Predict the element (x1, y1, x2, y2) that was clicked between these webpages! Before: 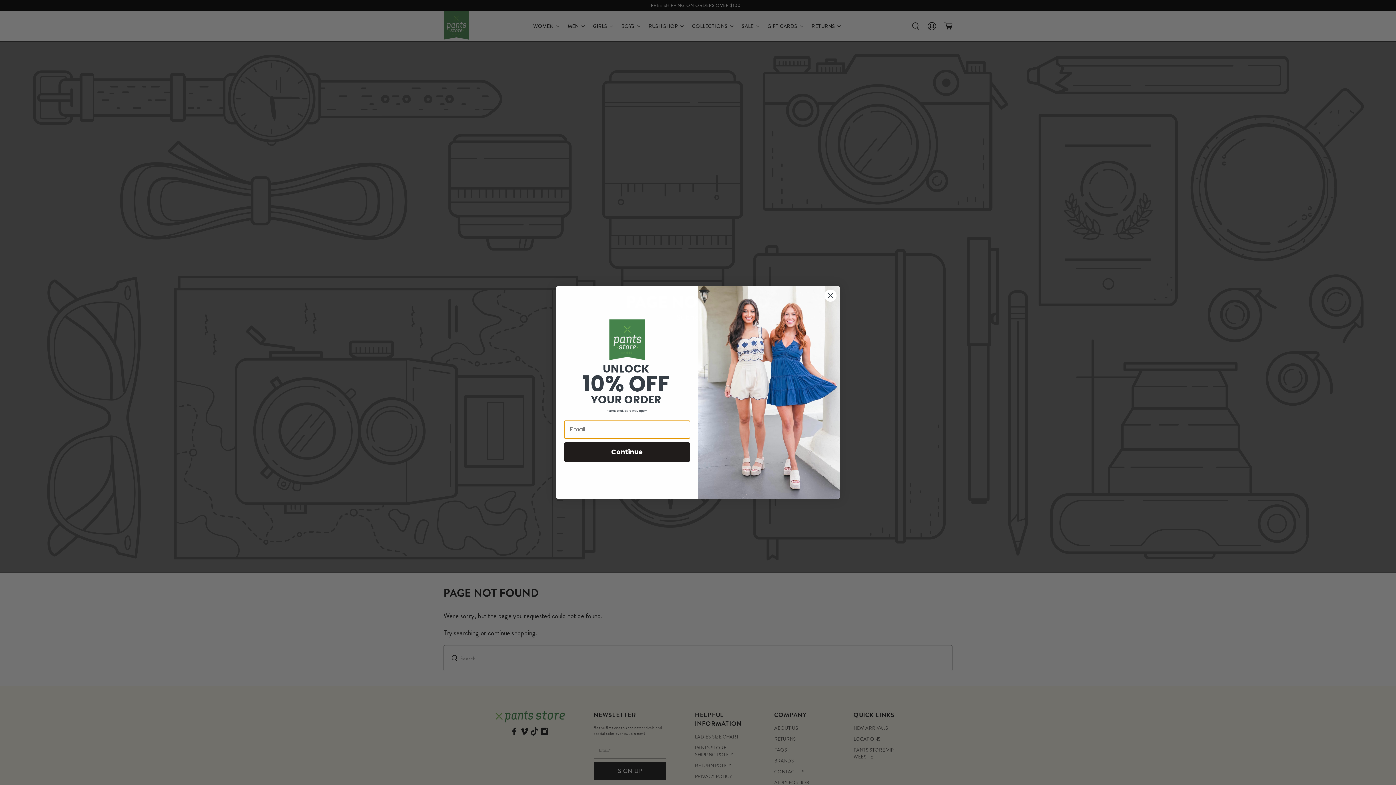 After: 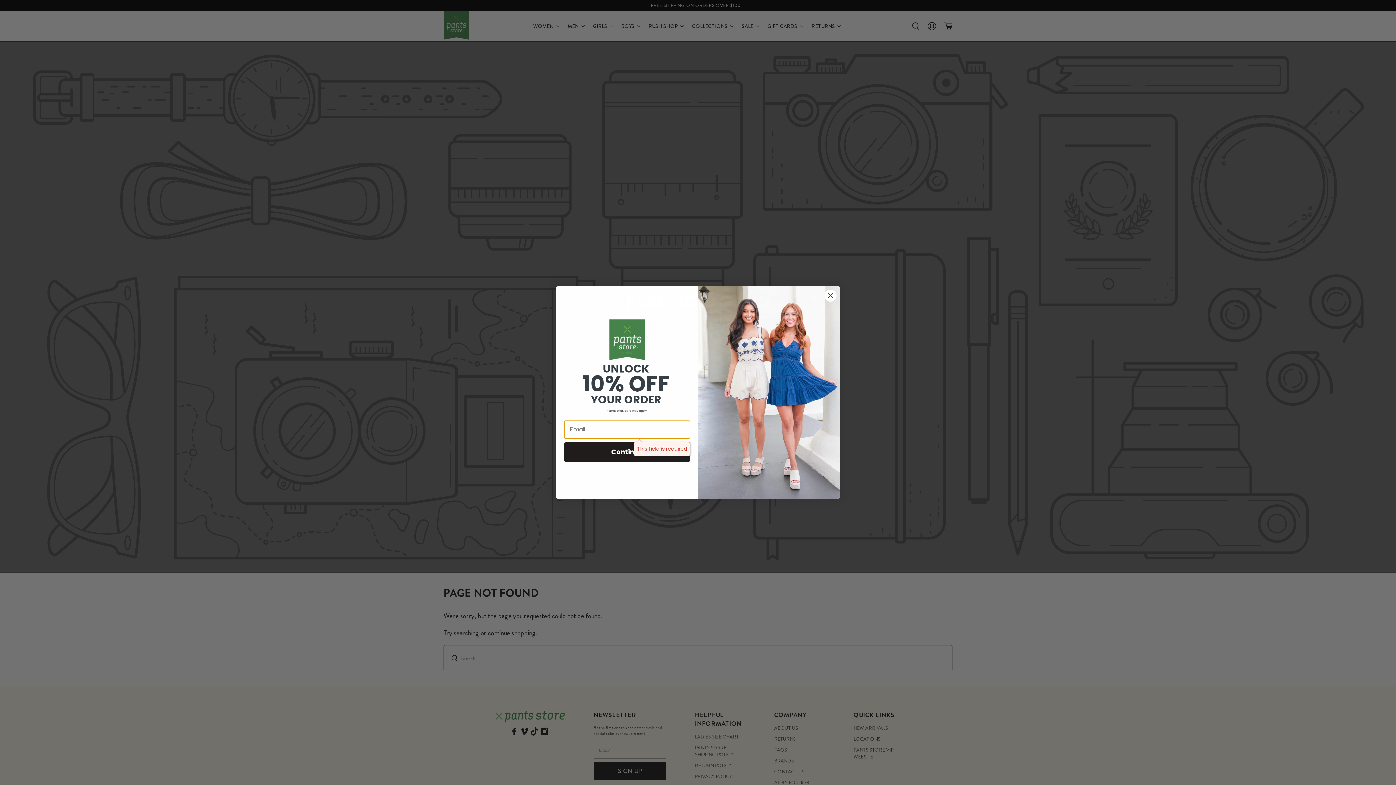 Action: label: Continue bbox: (564, 442, 690, 462)